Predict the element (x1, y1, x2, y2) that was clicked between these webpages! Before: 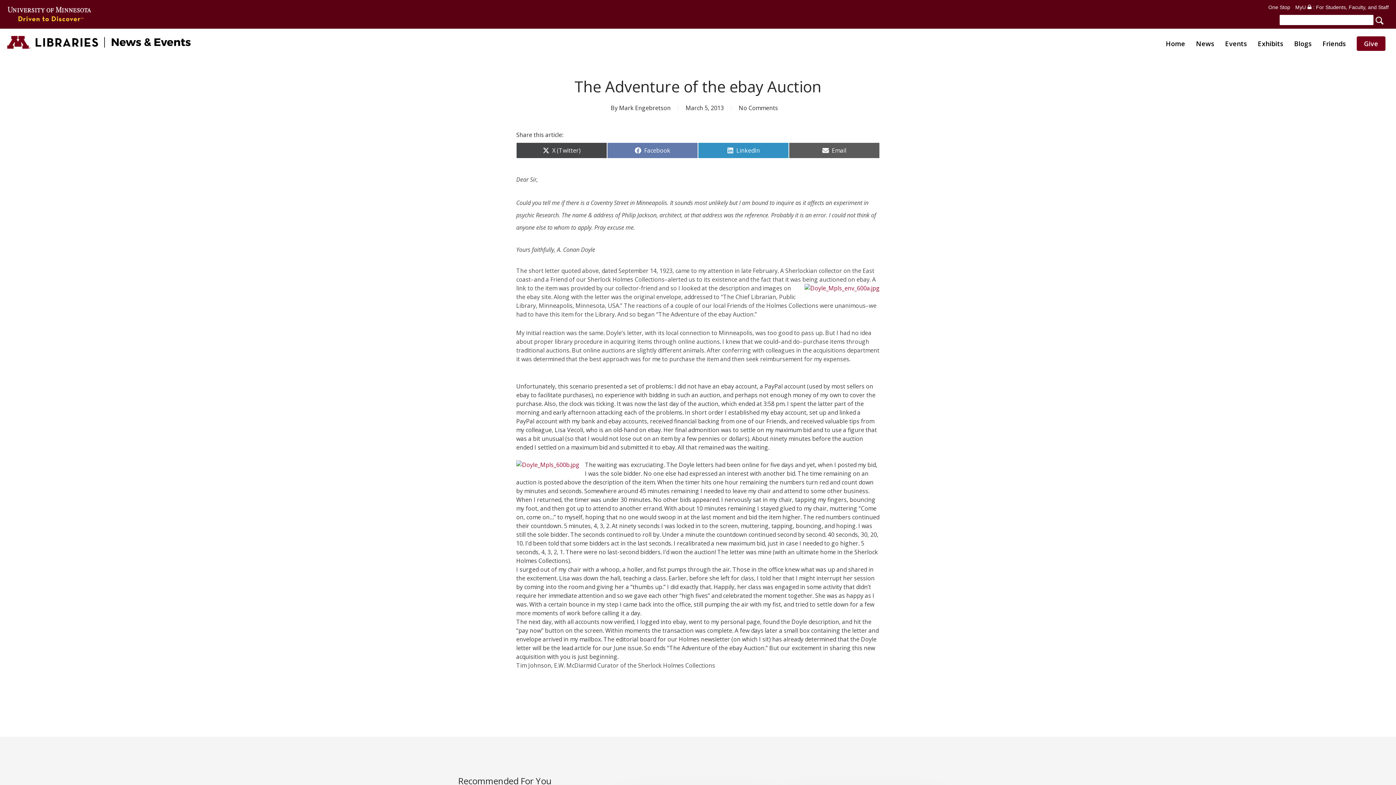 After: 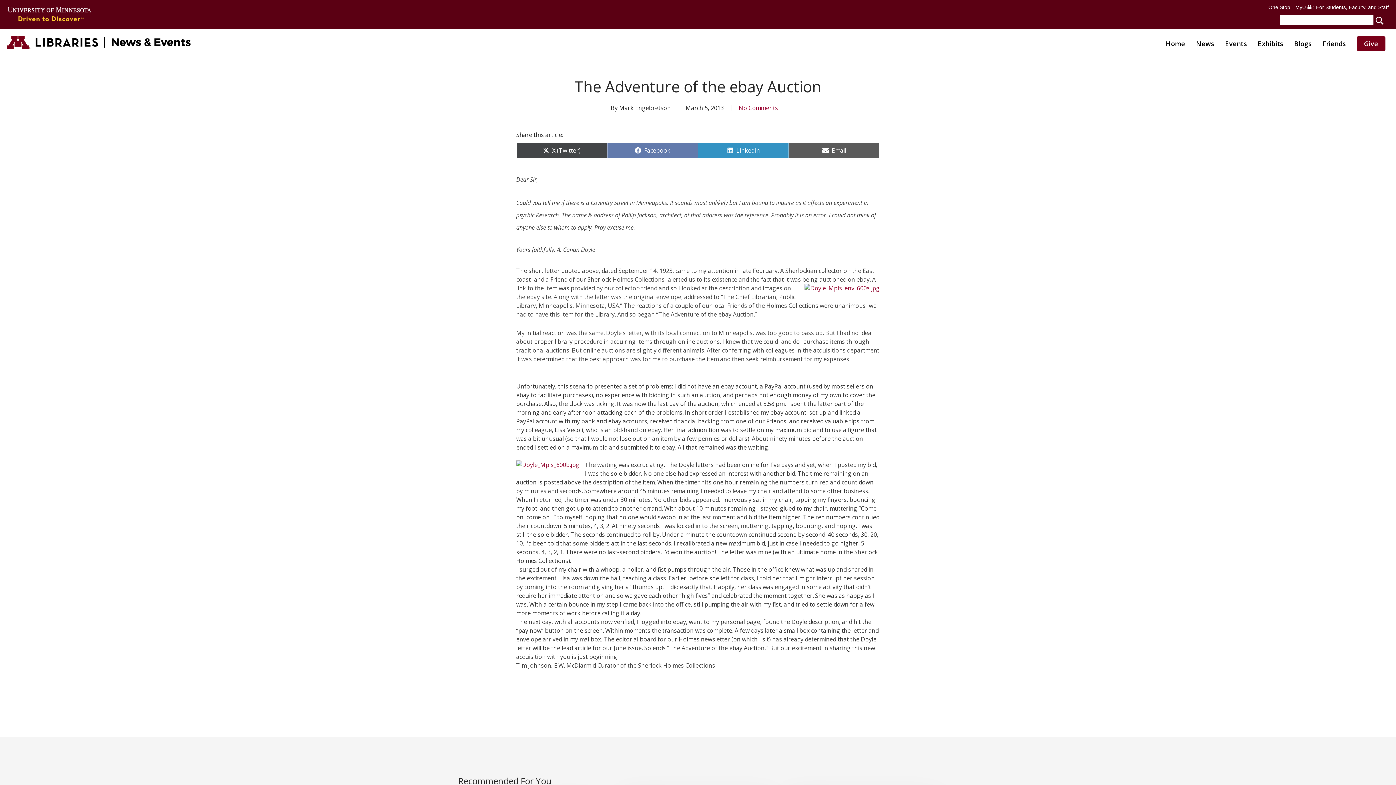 Action: label: No Comments bbox: (738, 103, 778, 111)